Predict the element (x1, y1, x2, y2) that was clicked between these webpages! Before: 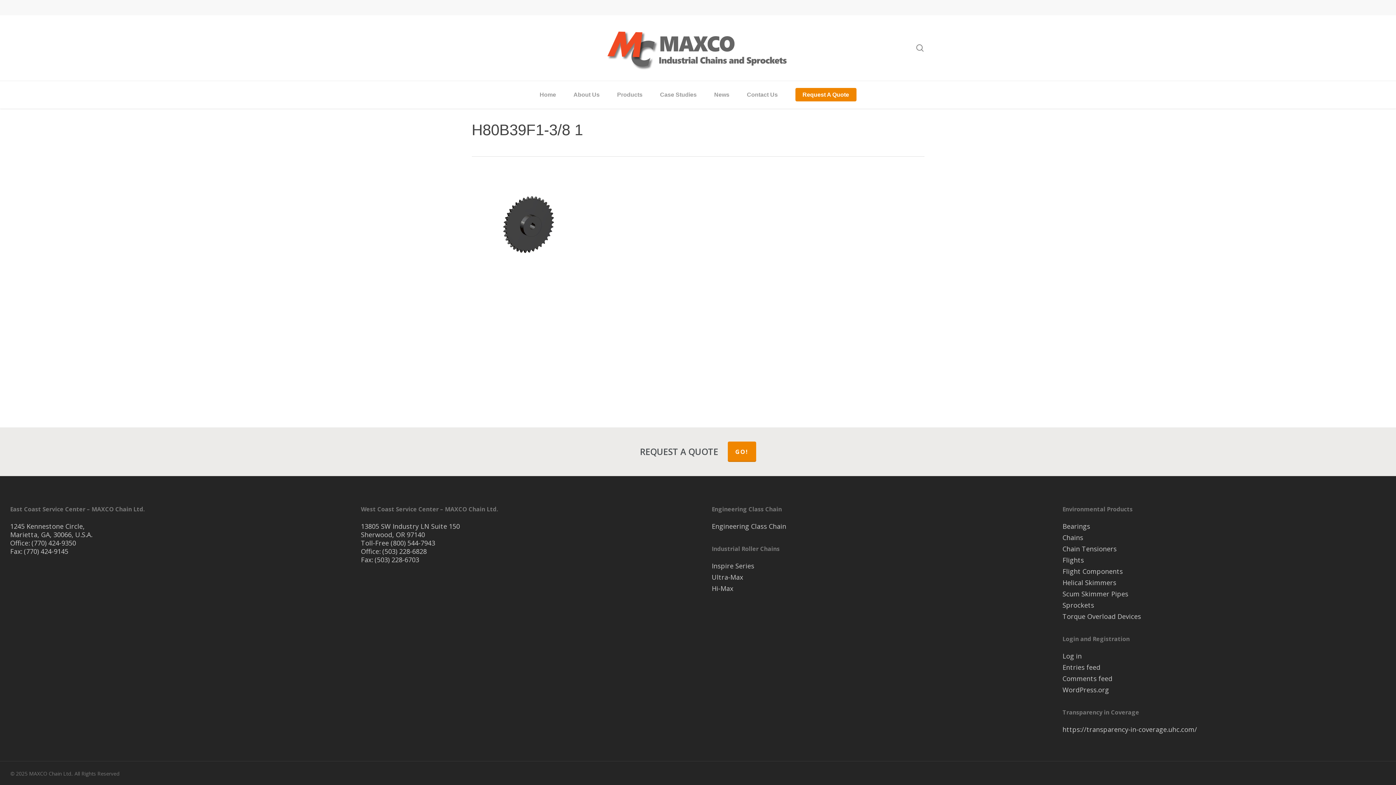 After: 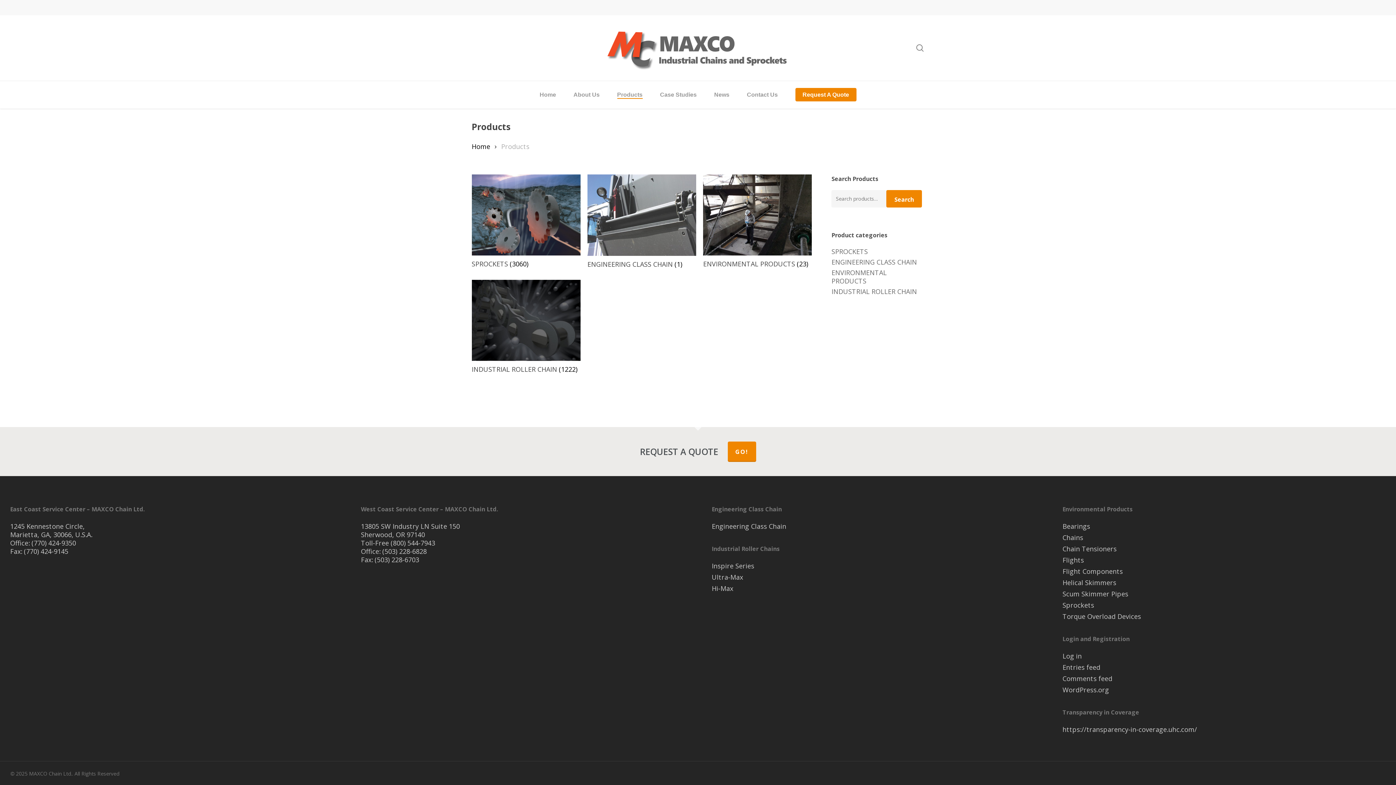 Action: label: Products bbox: (617, 92, 642, 97)